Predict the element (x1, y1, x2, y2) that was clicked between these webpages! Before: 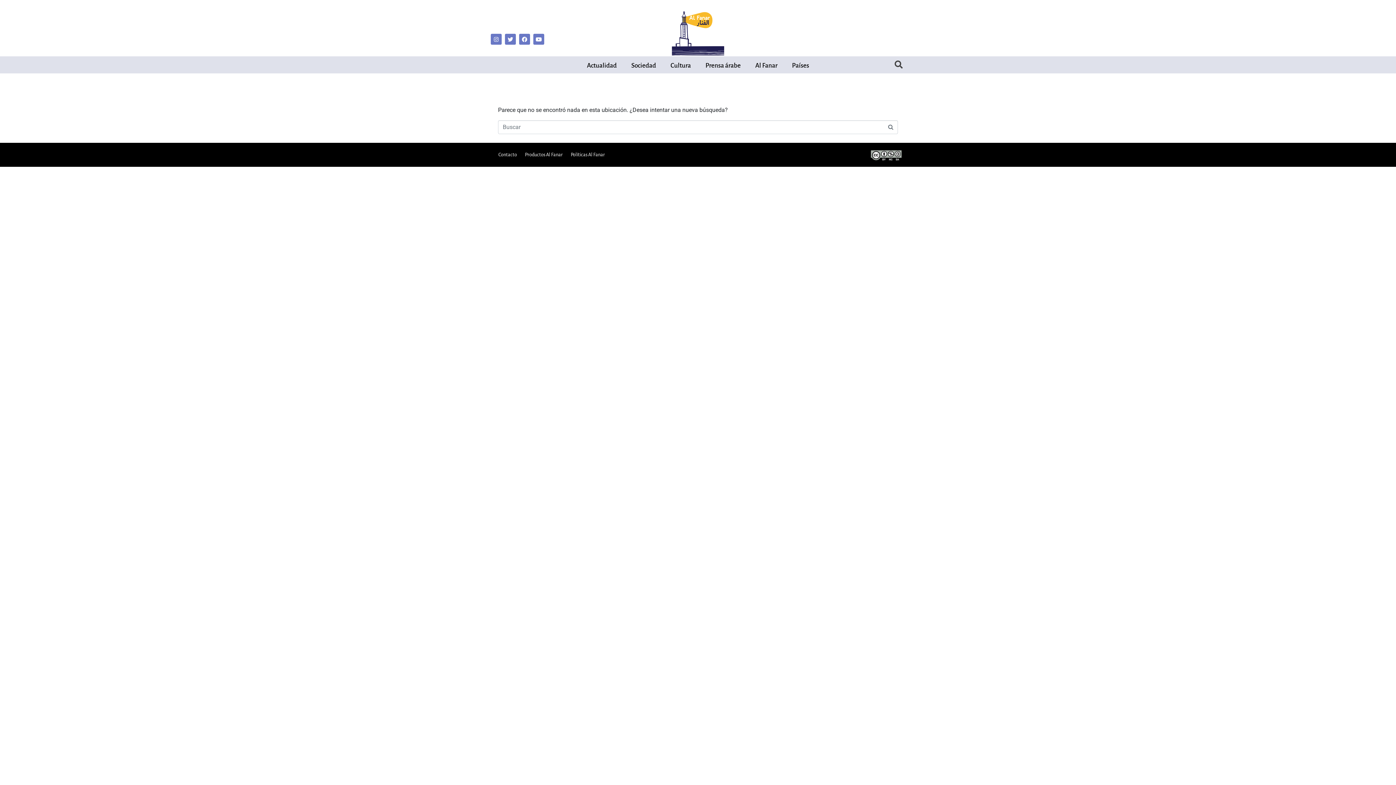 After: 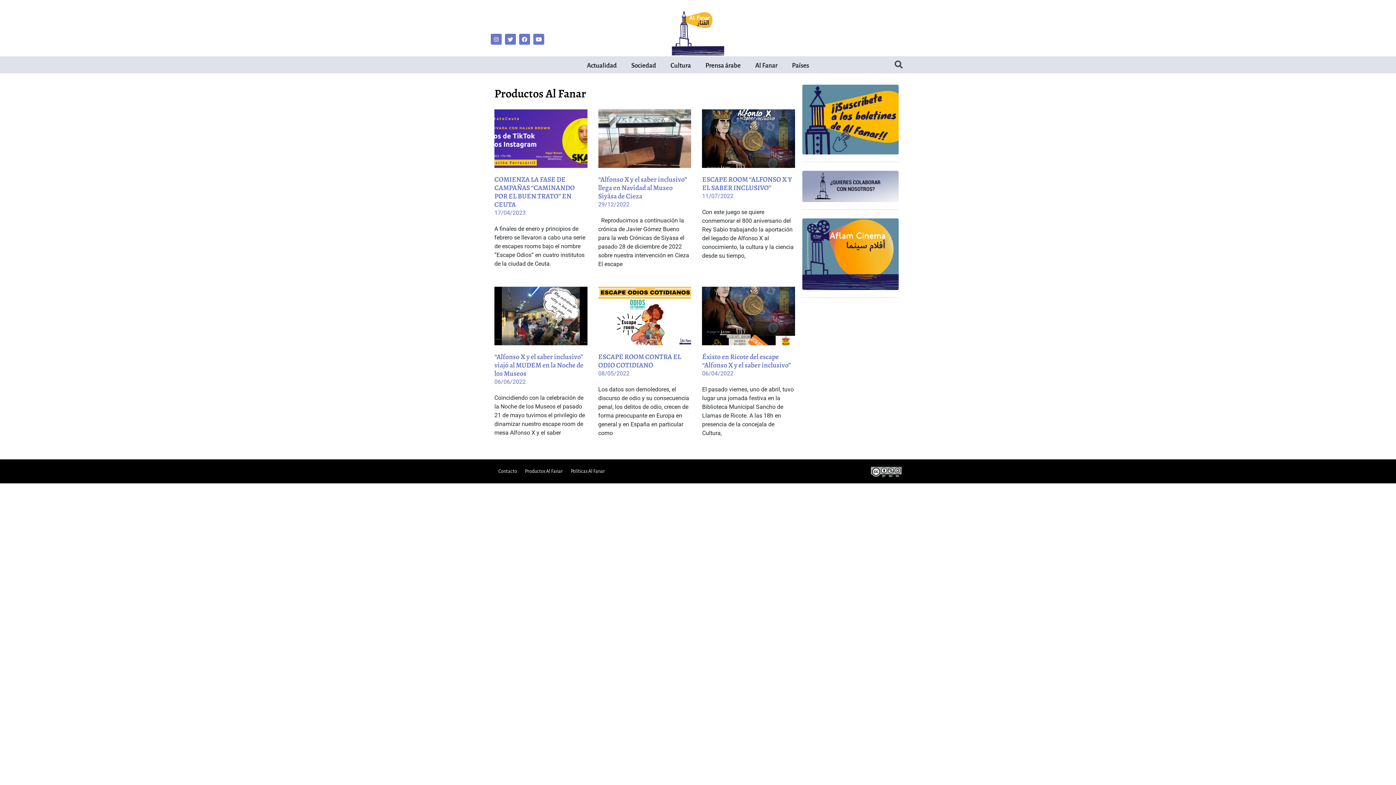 Action: label: Productos Al Fanar bbox: (521, 146, 566, 163)